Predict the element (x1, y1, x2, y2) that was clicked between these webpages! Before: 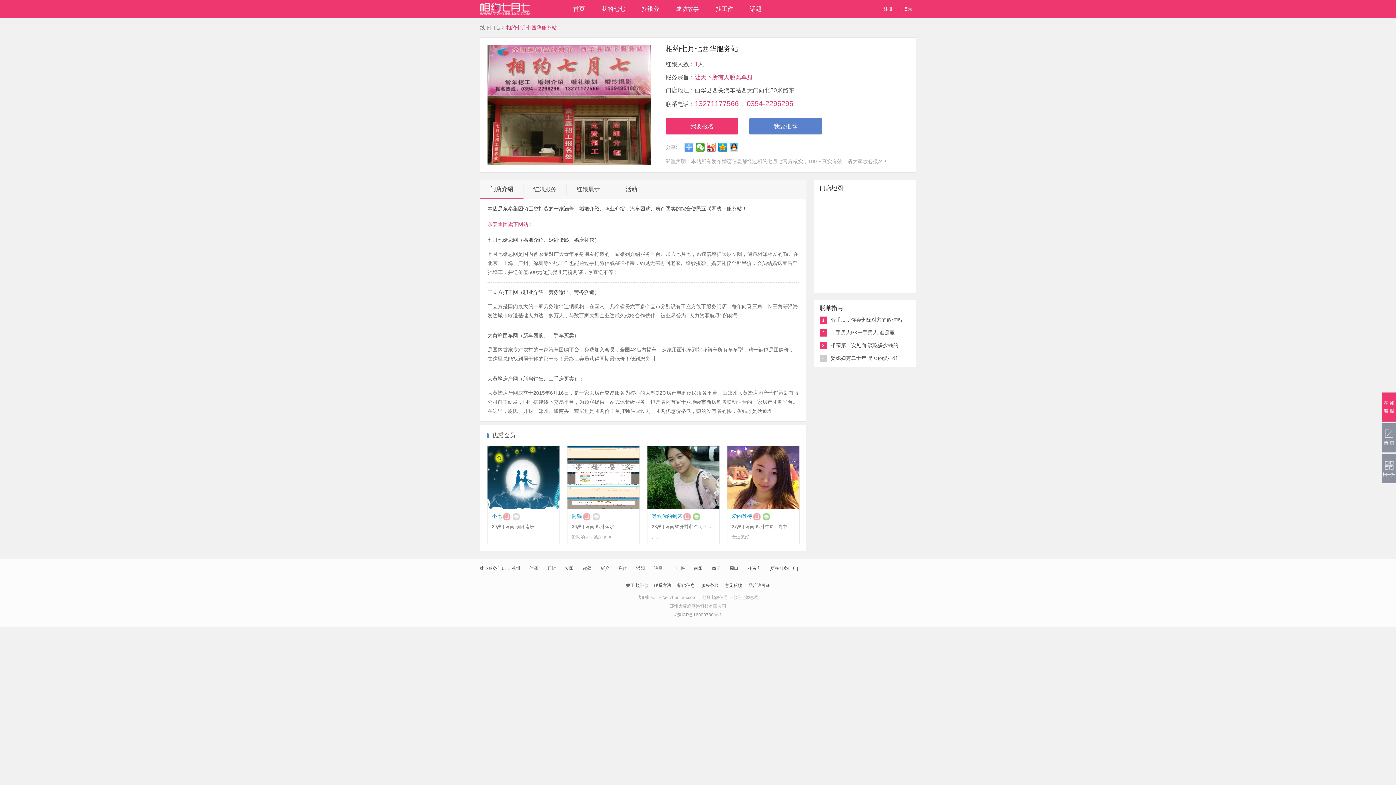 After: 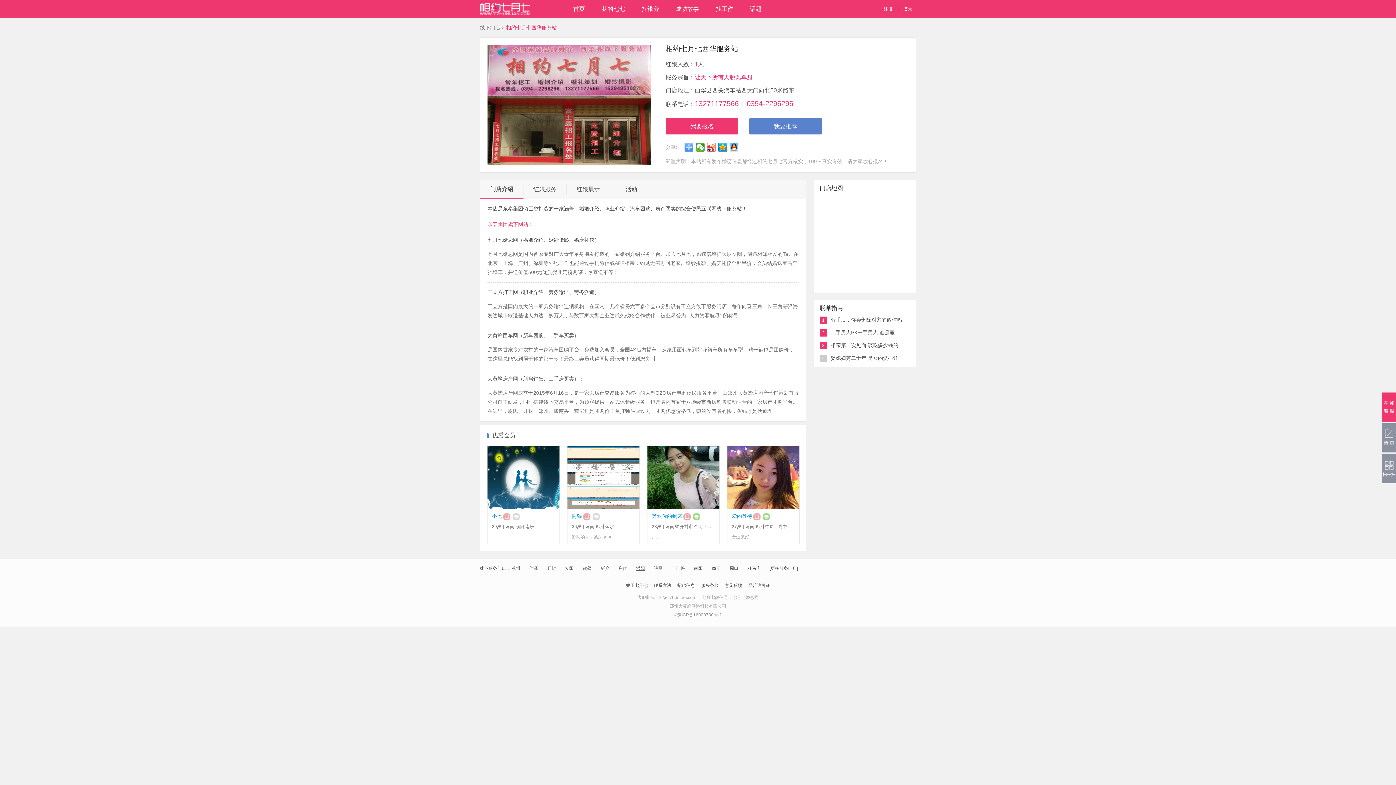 Action: label: 濮阳 bbox: (636, 564, 645, 573)